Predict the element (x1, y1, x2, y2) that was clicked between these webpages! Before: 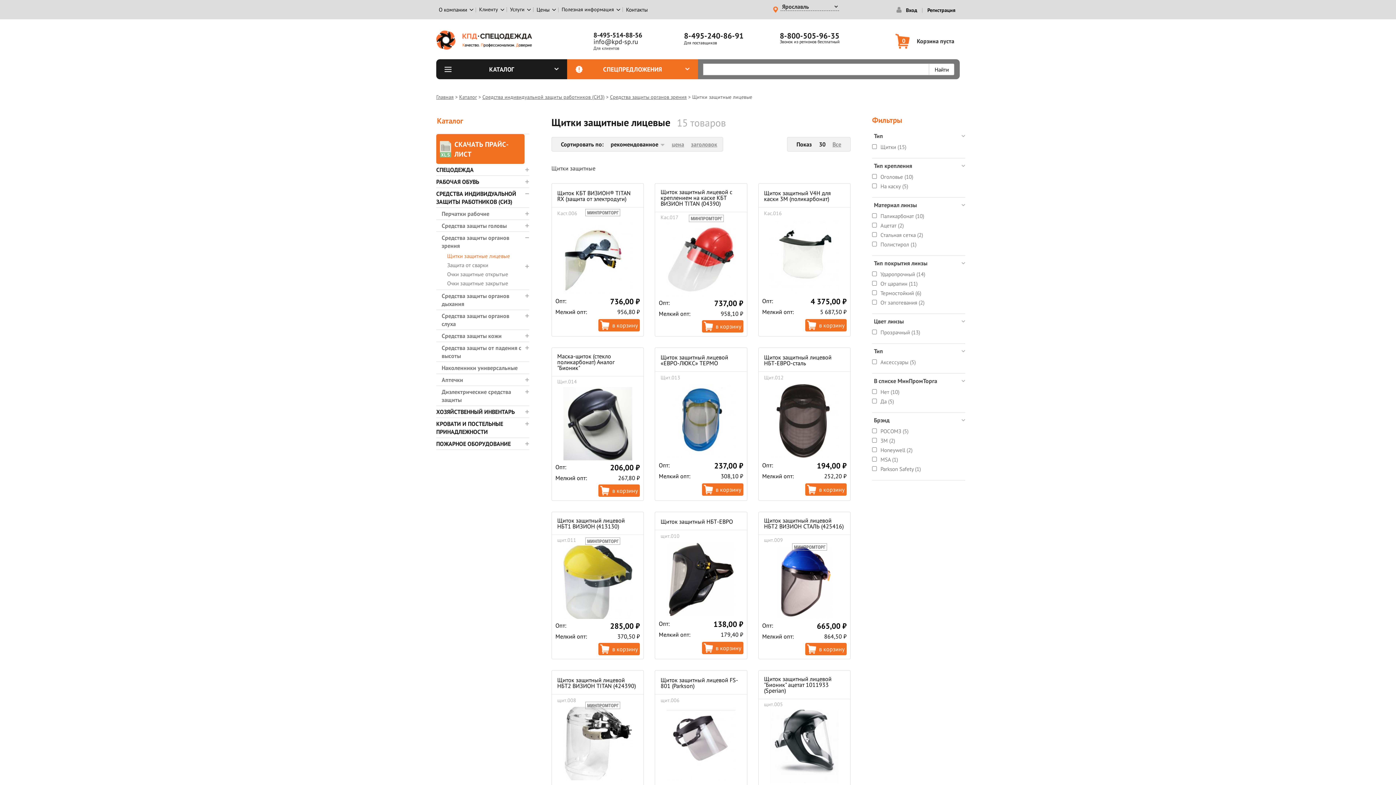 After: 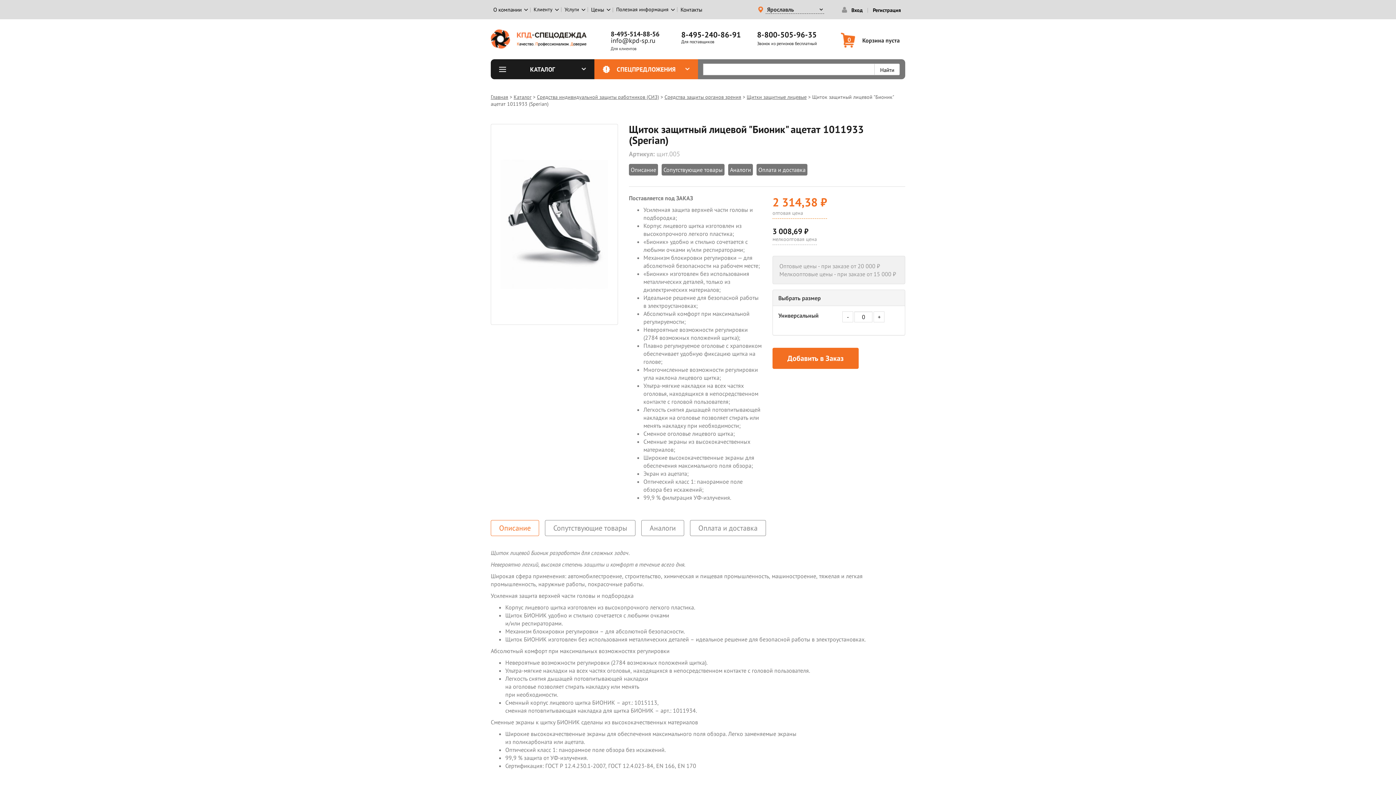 Action: bbox: (764, 675, 831, 694) label: Щиток защитный лицевой "Бионик" ацетат 1011933 (Sperian)